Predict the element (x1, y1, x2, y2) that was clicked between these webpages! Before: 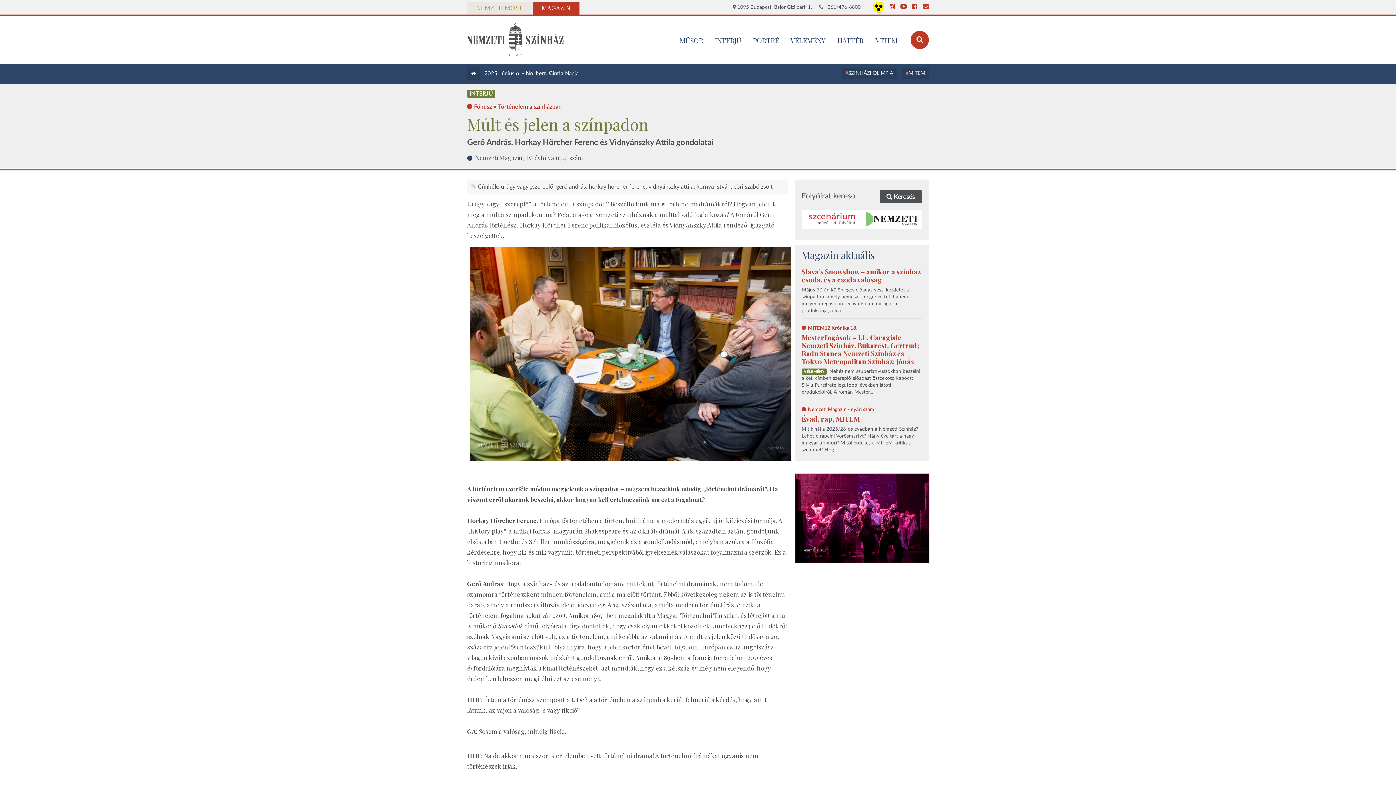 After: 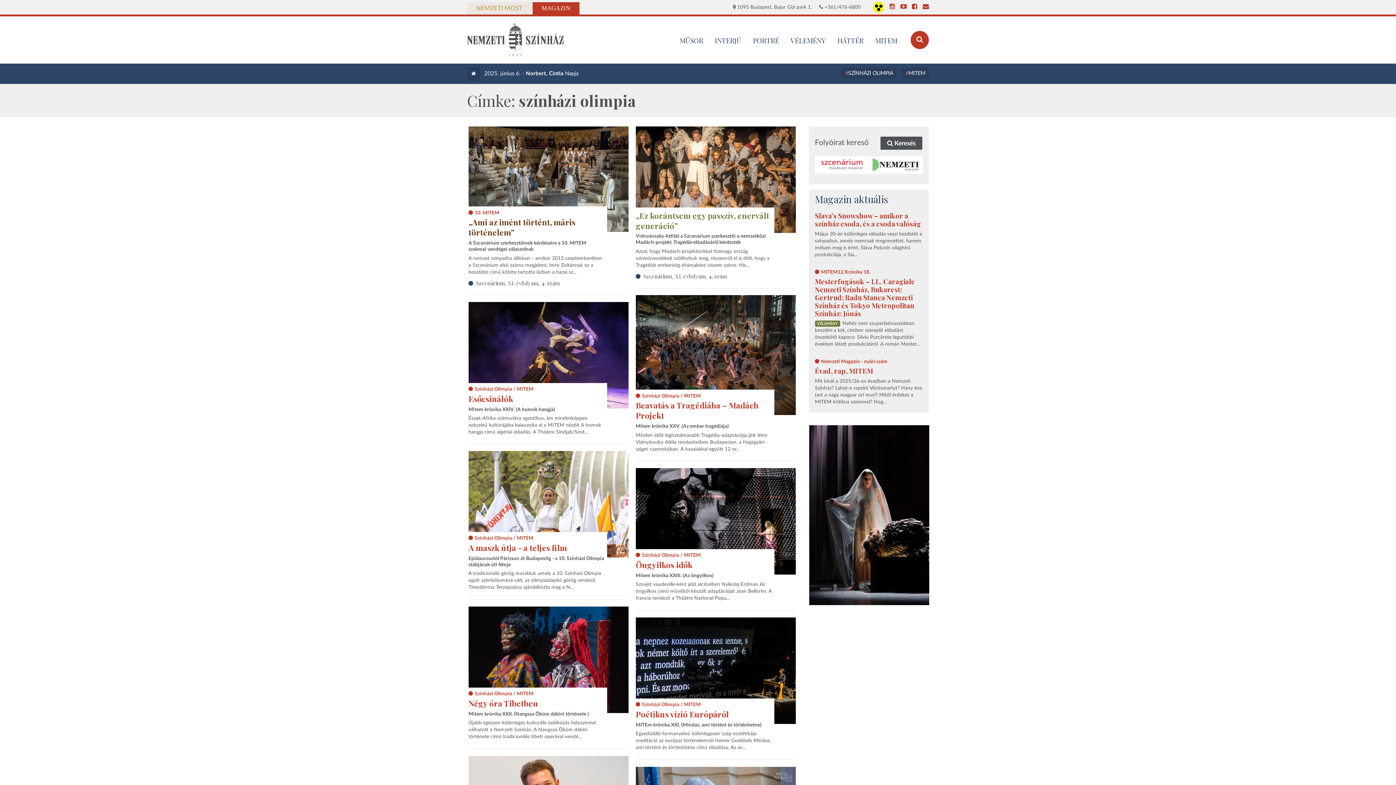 Action: bbox: (841, 68, 896, 78) label: SZÍNHÁZI OLIMPIA